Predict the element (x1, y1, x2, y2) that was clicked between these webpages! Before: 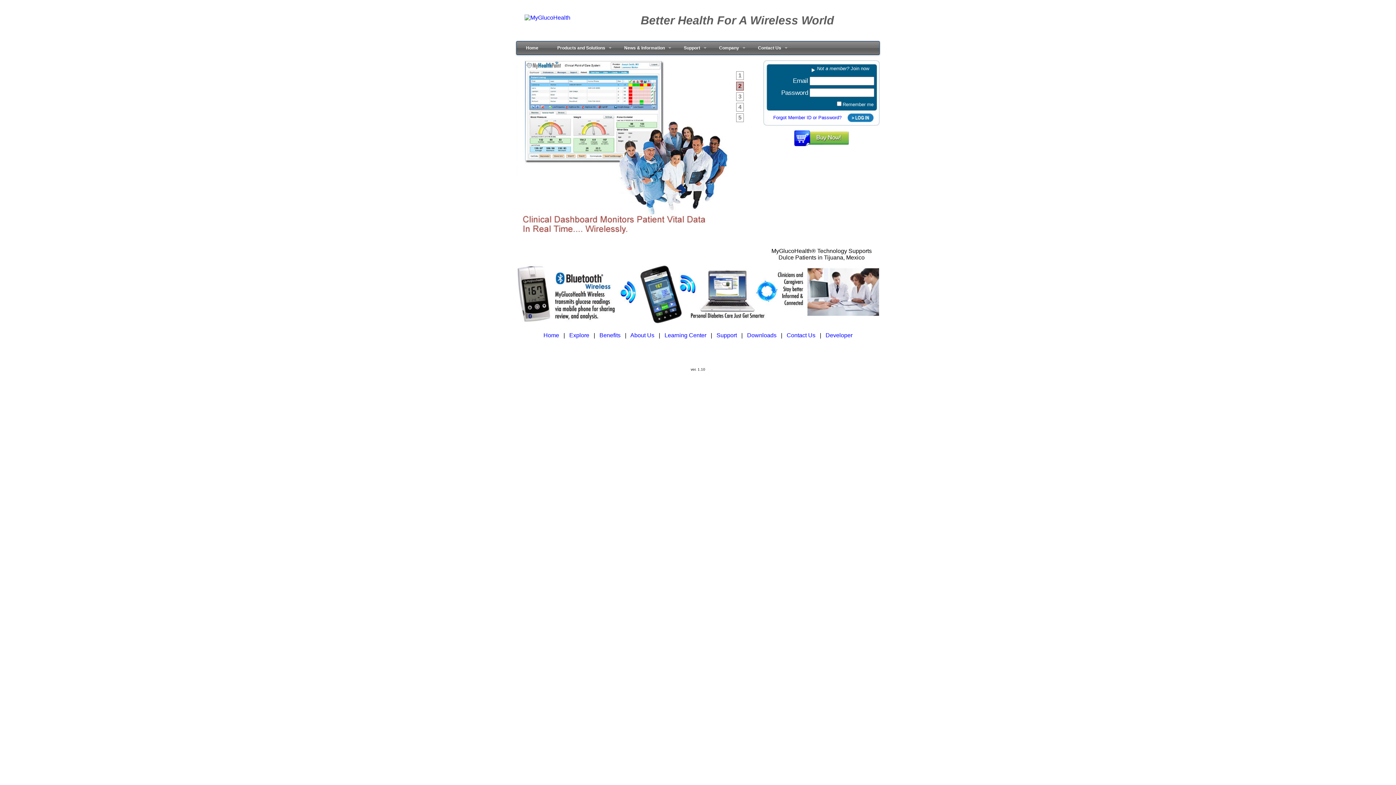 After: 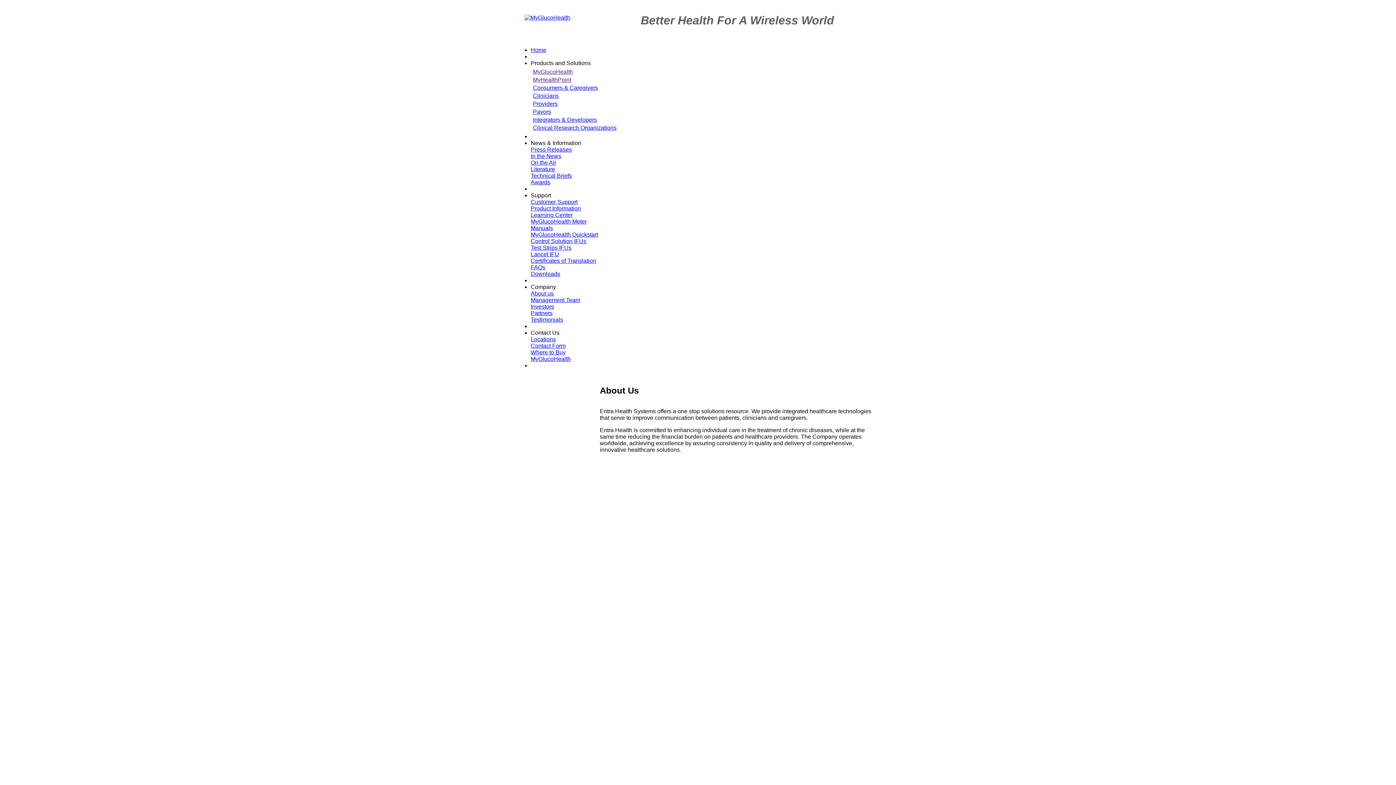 Action: bbox: (630, 332, 654, 338) label: About Us